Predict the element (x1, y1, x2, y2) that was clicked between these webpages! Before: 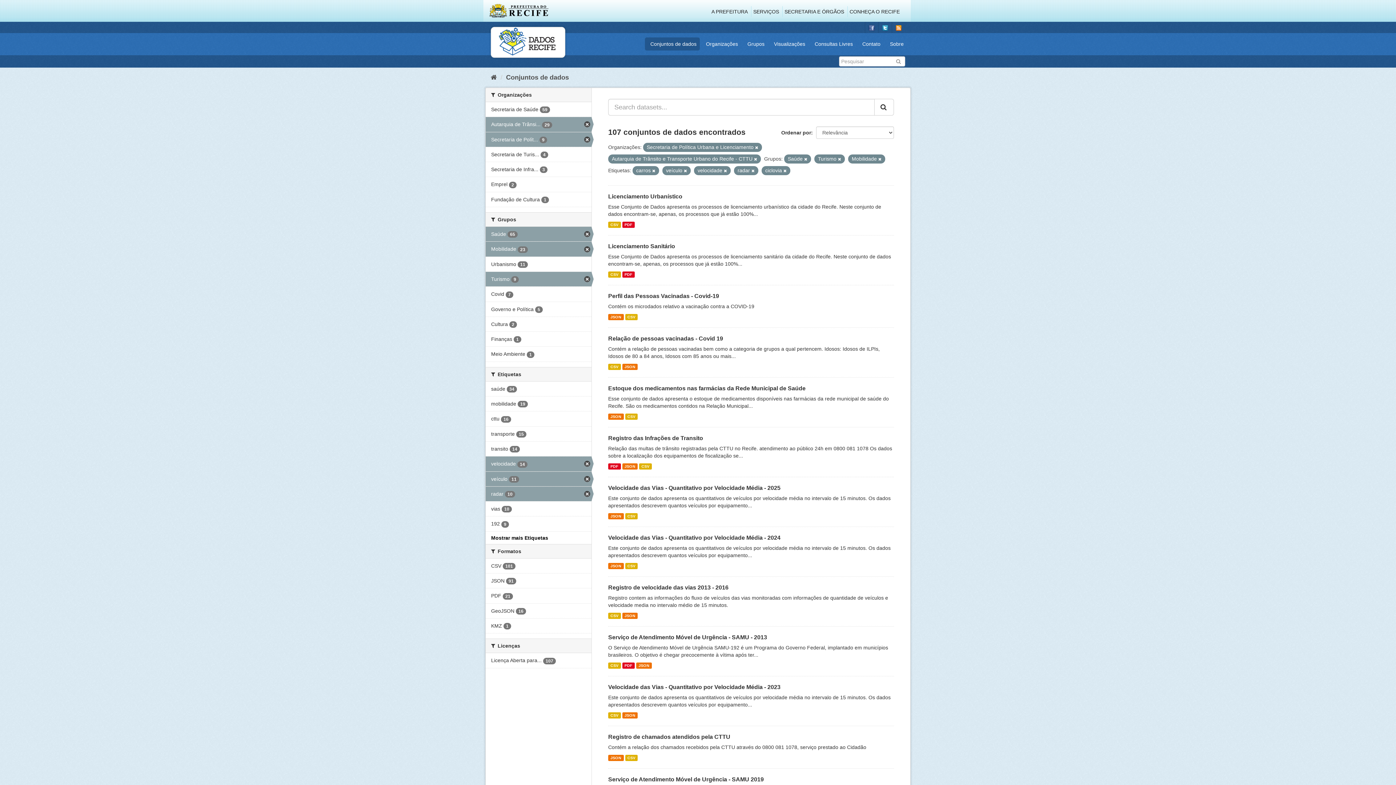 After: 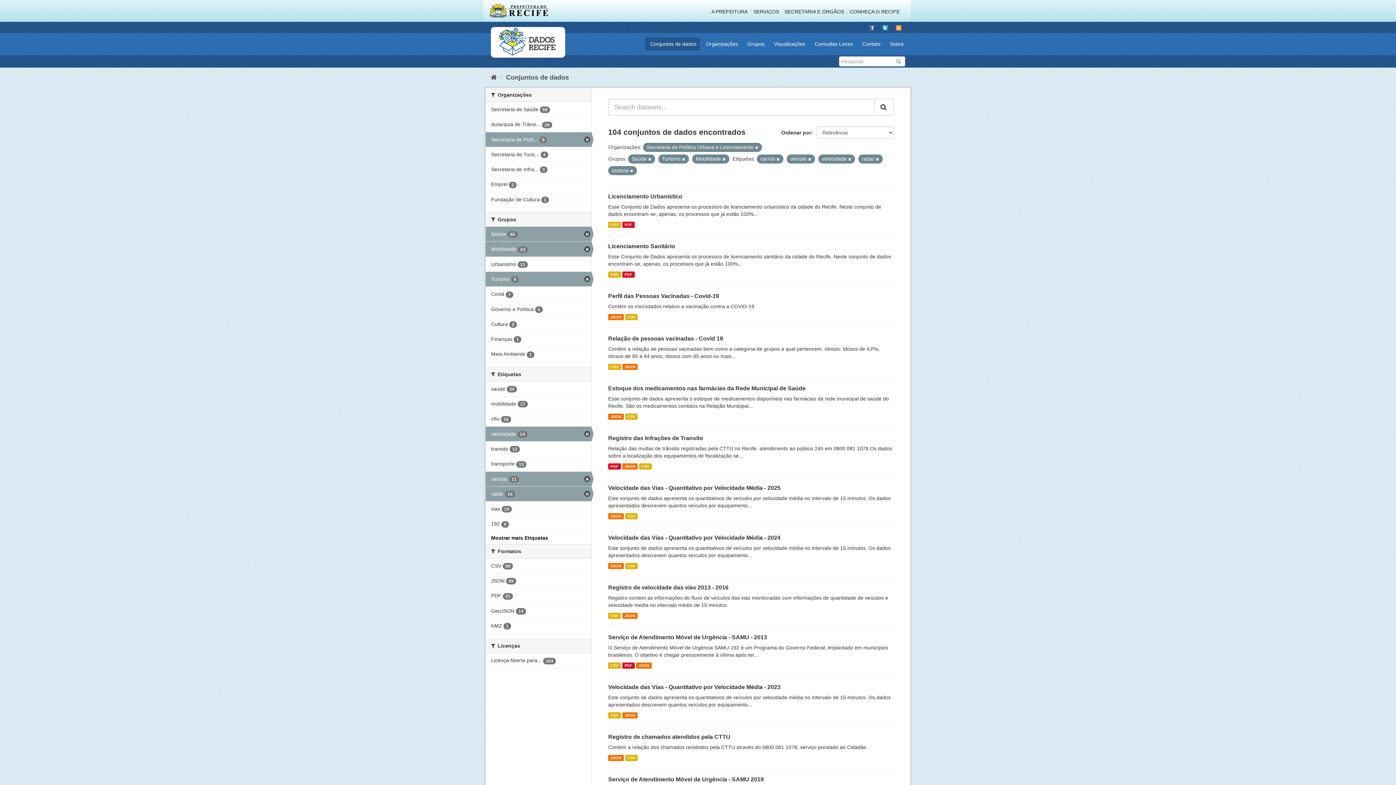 Action: label: Autarquia de Trânsi... 29 bbox: (485, 117, 591, 131)